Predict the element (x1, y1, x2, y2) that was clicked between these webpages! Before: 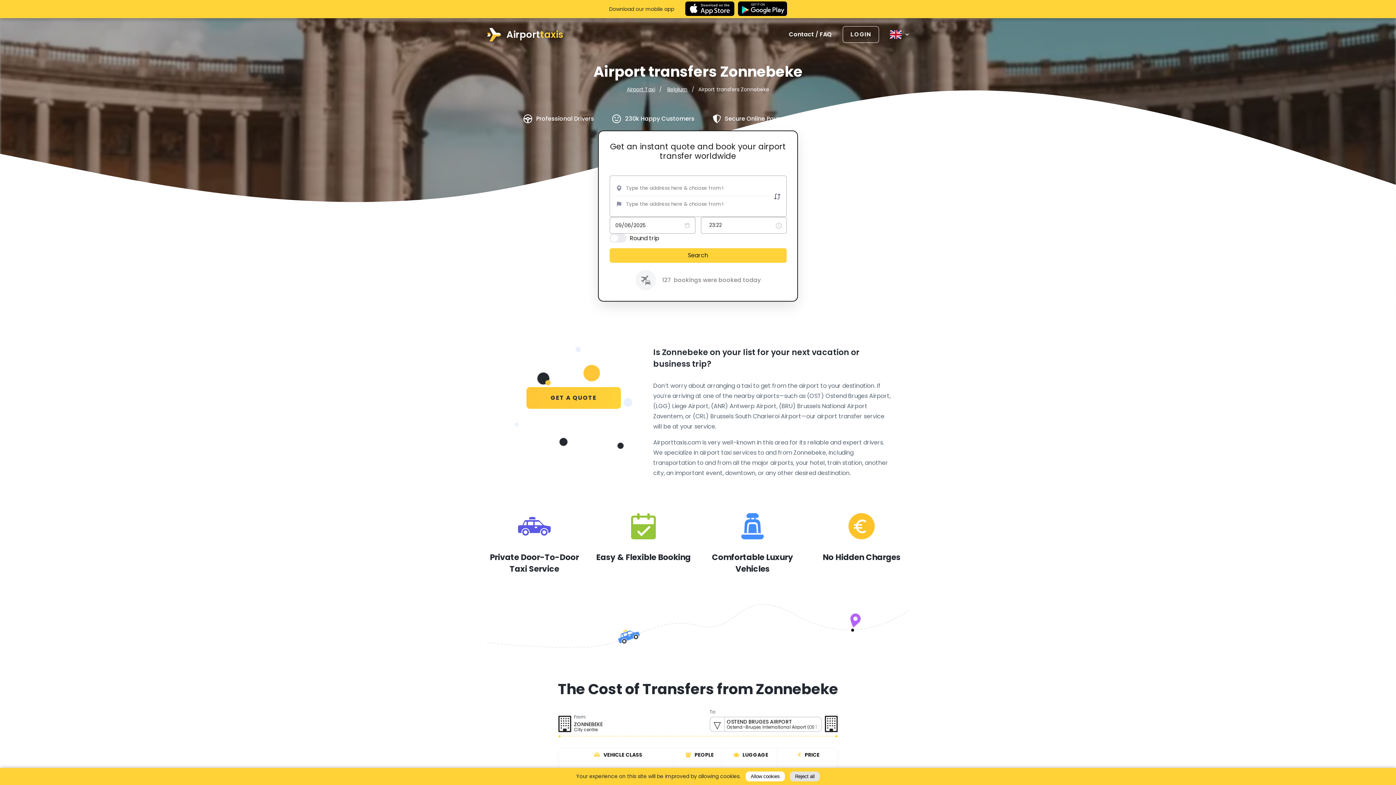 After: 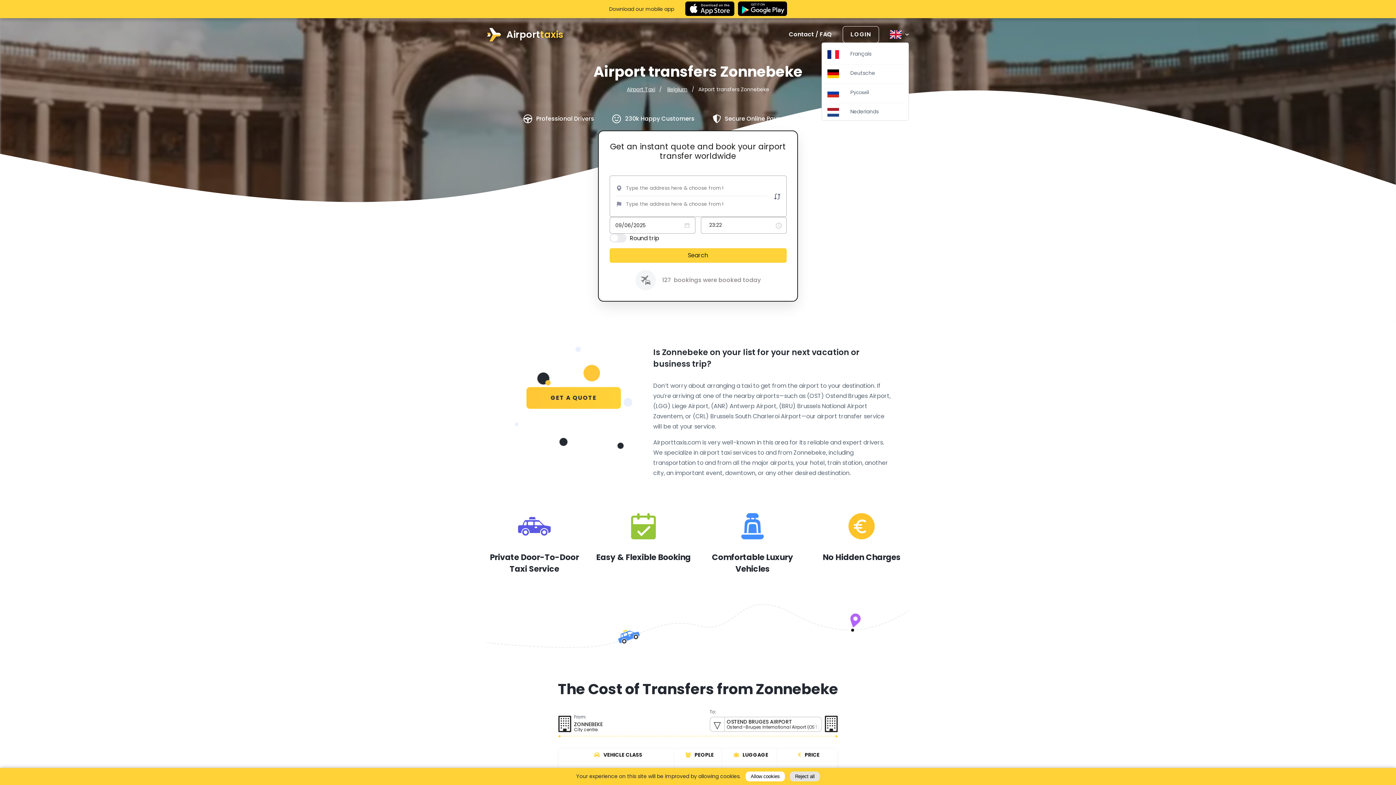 Action: bbox: (890, 30, 909, 38)